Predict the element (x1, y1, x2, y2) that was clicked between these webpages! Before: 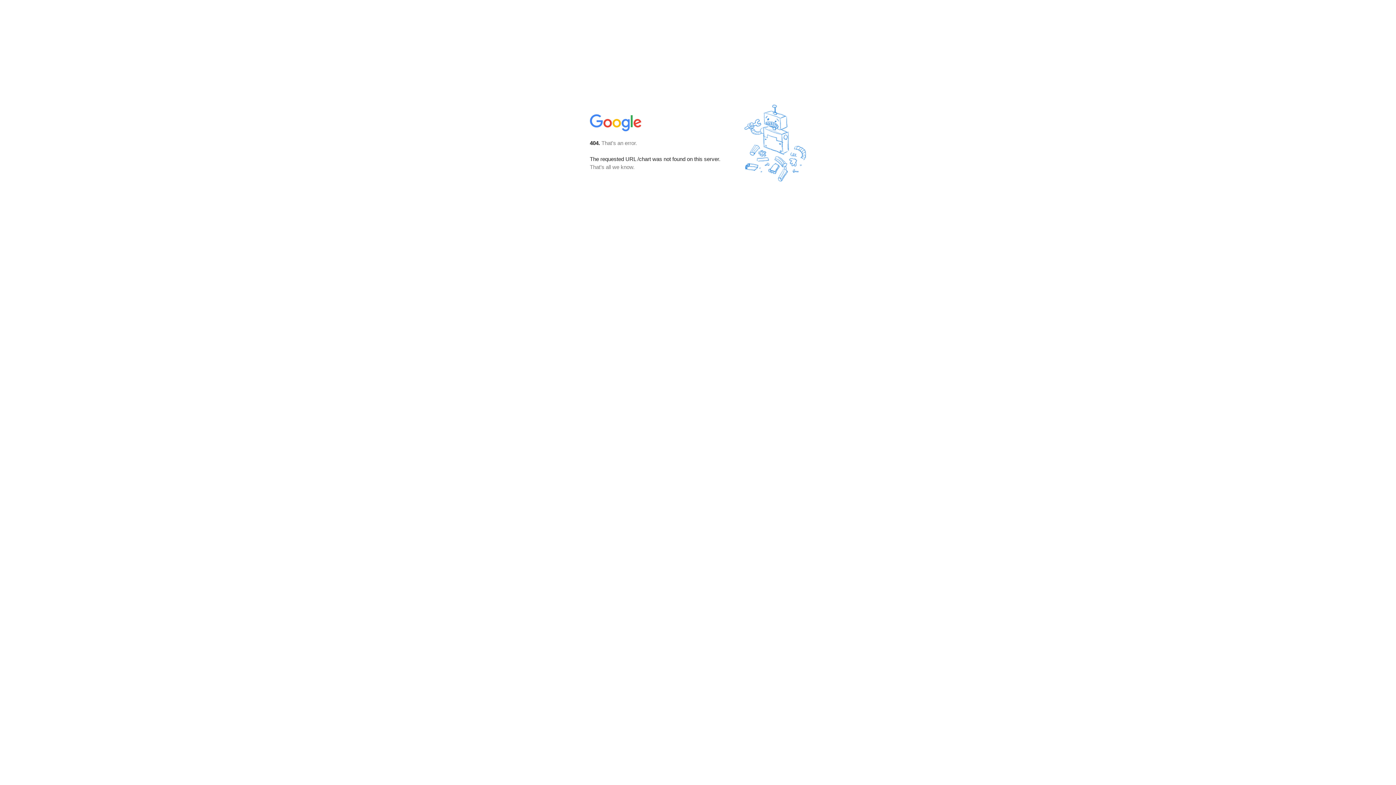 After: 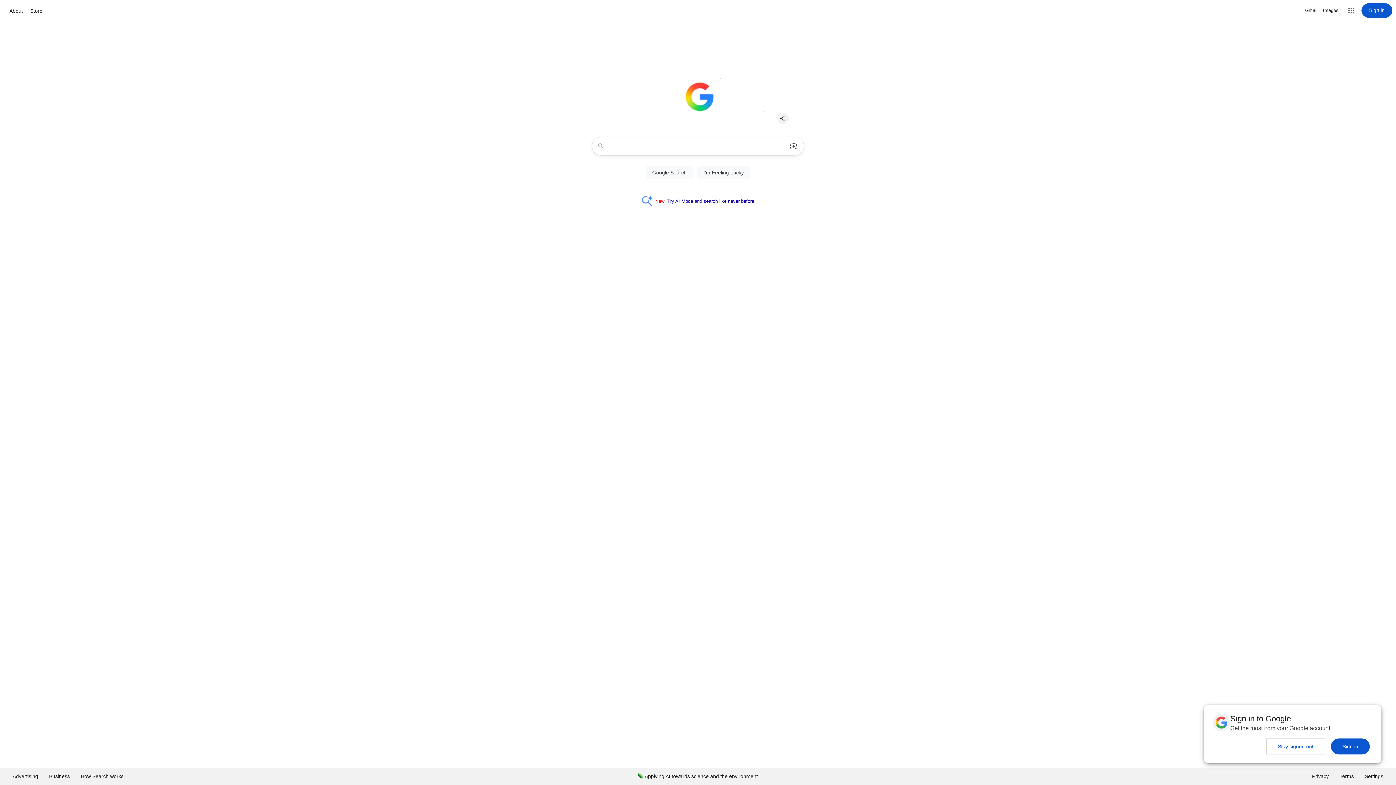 Action: bbox: (590, 127, 642, 134)